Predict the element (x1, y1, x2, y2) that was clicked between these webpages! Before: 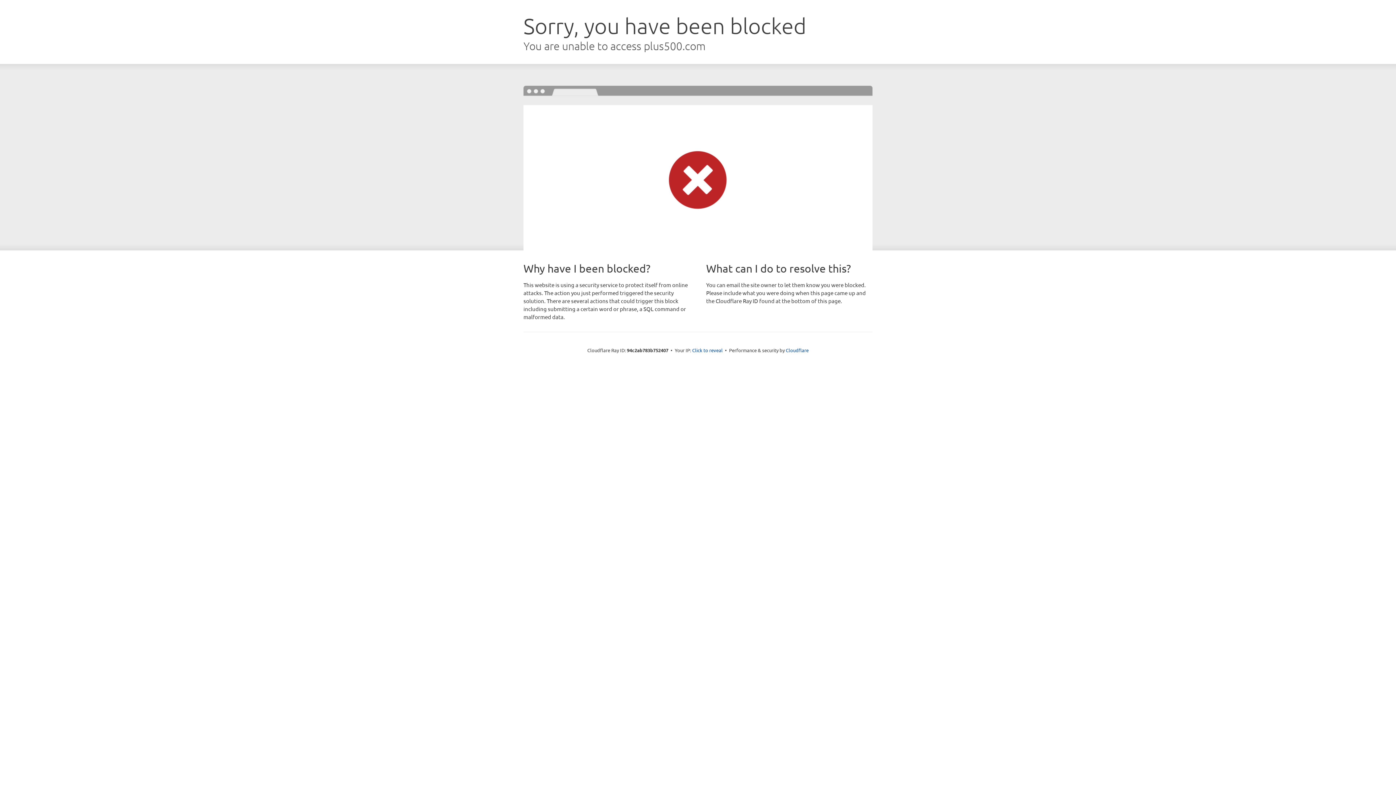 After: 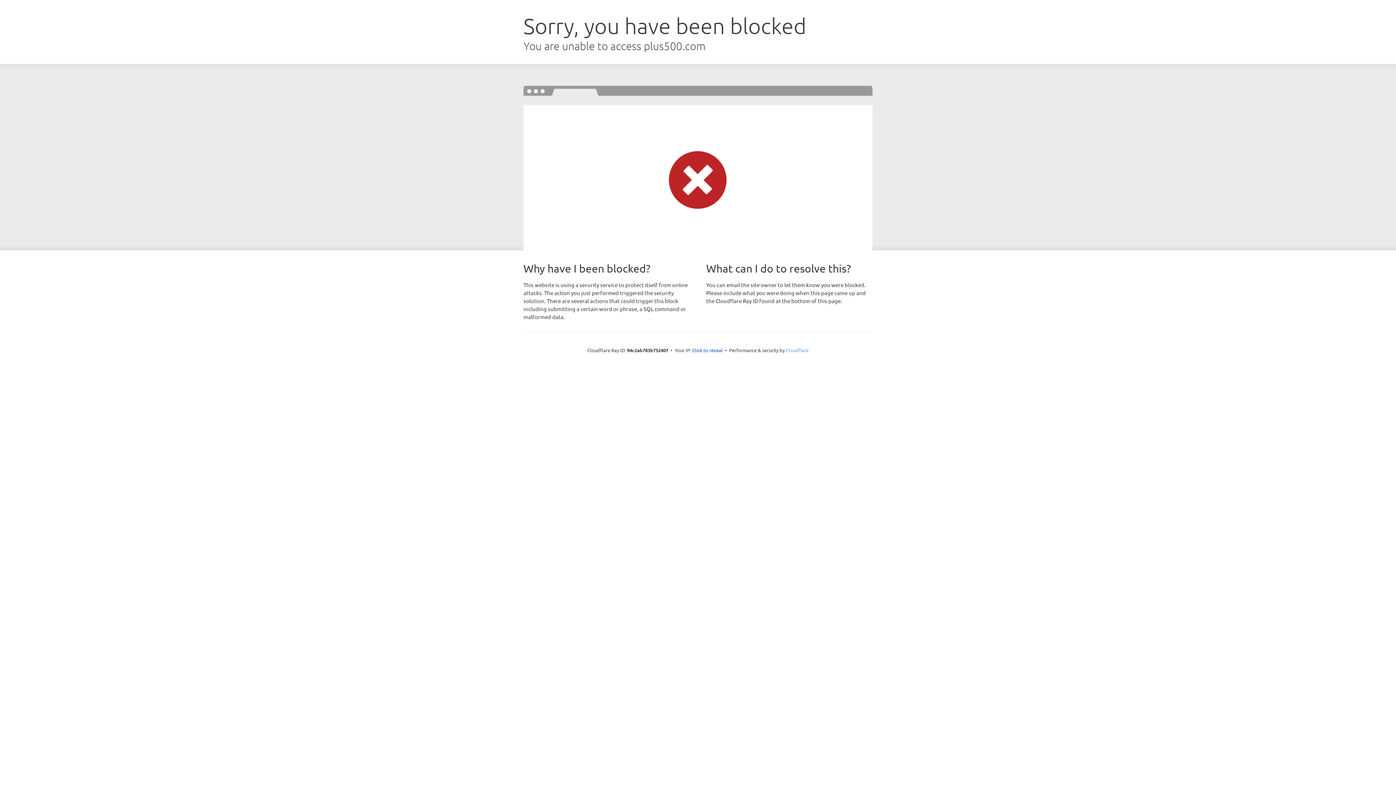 Action: label: Cloudflare bbox: (786, 347, 808, 353)